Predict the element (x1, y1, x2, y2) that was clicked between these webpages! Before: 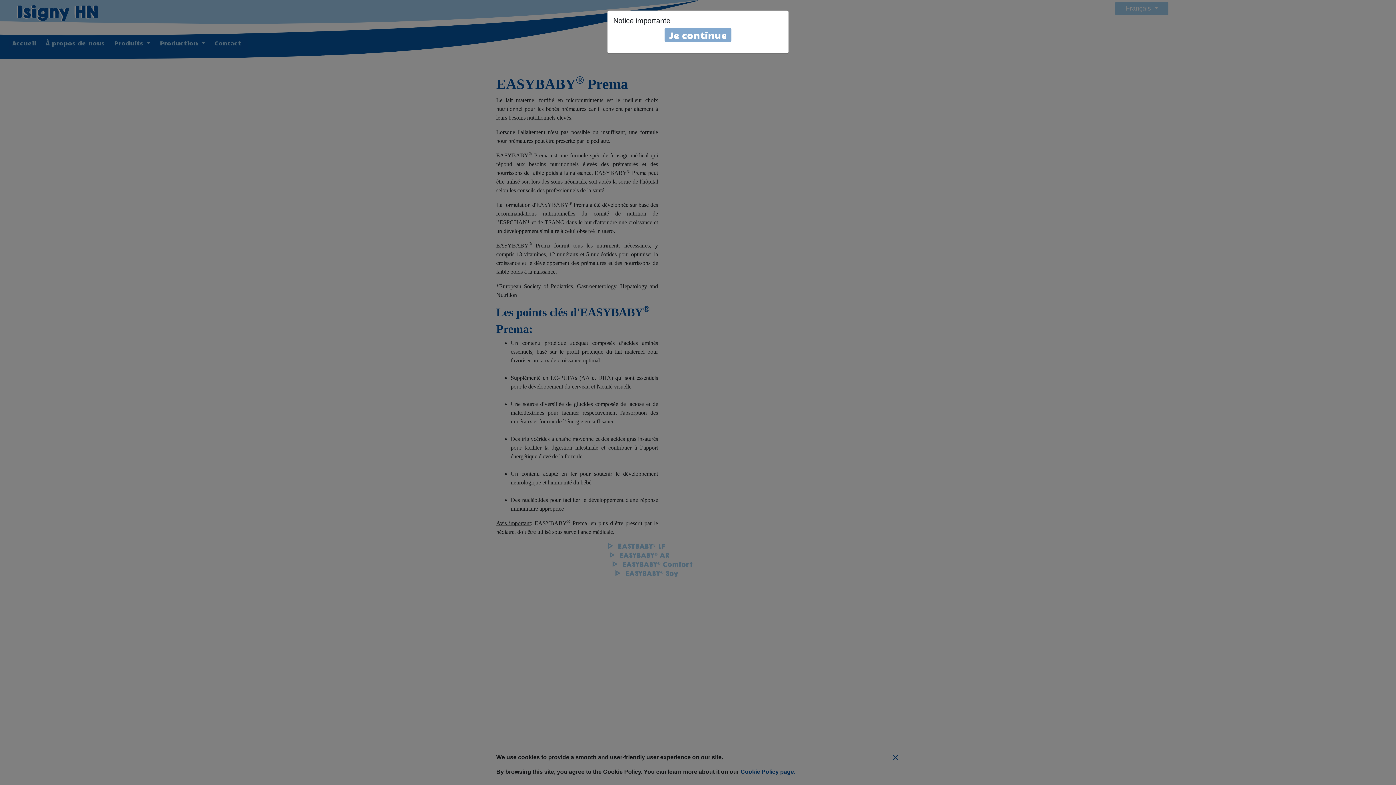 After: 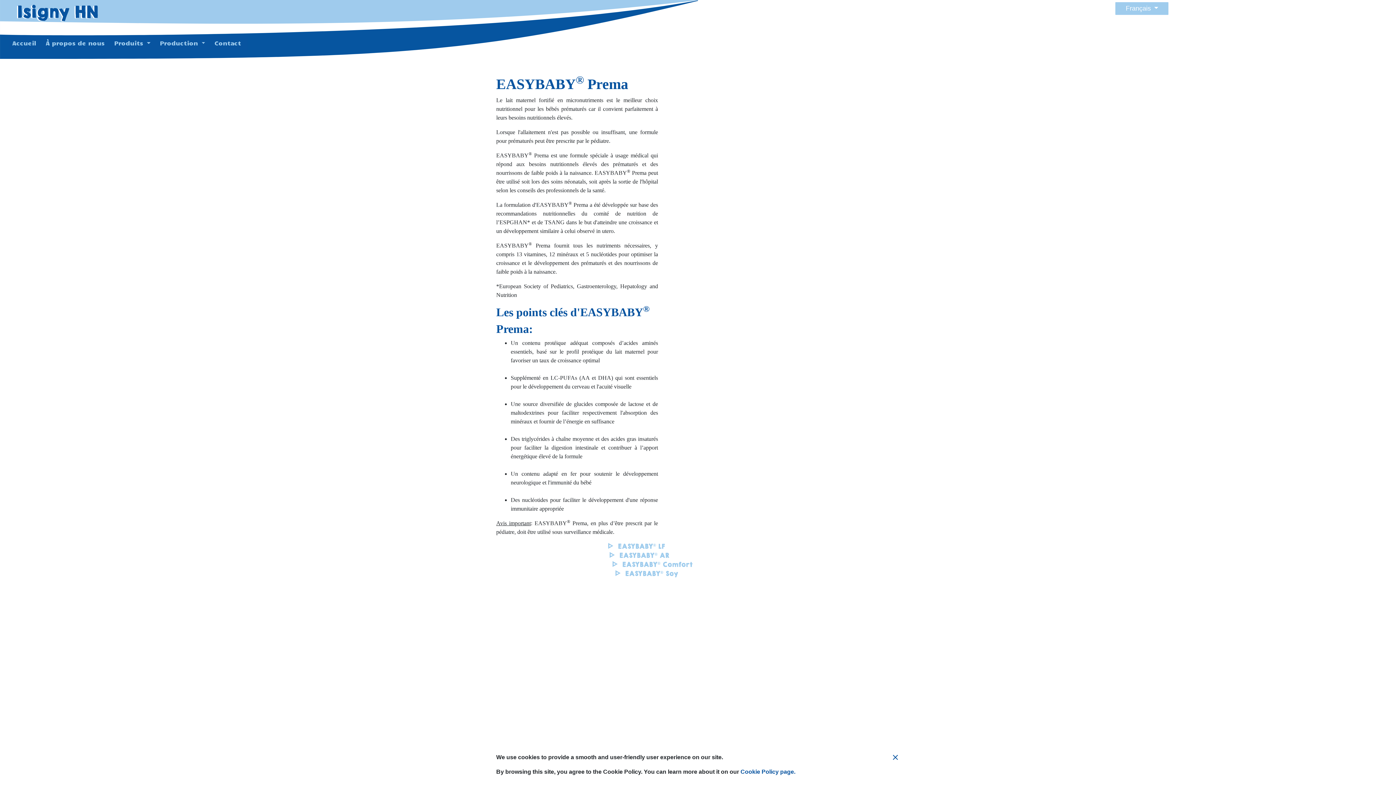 Action: label: Close bbox: (664, 28, 731, 41)